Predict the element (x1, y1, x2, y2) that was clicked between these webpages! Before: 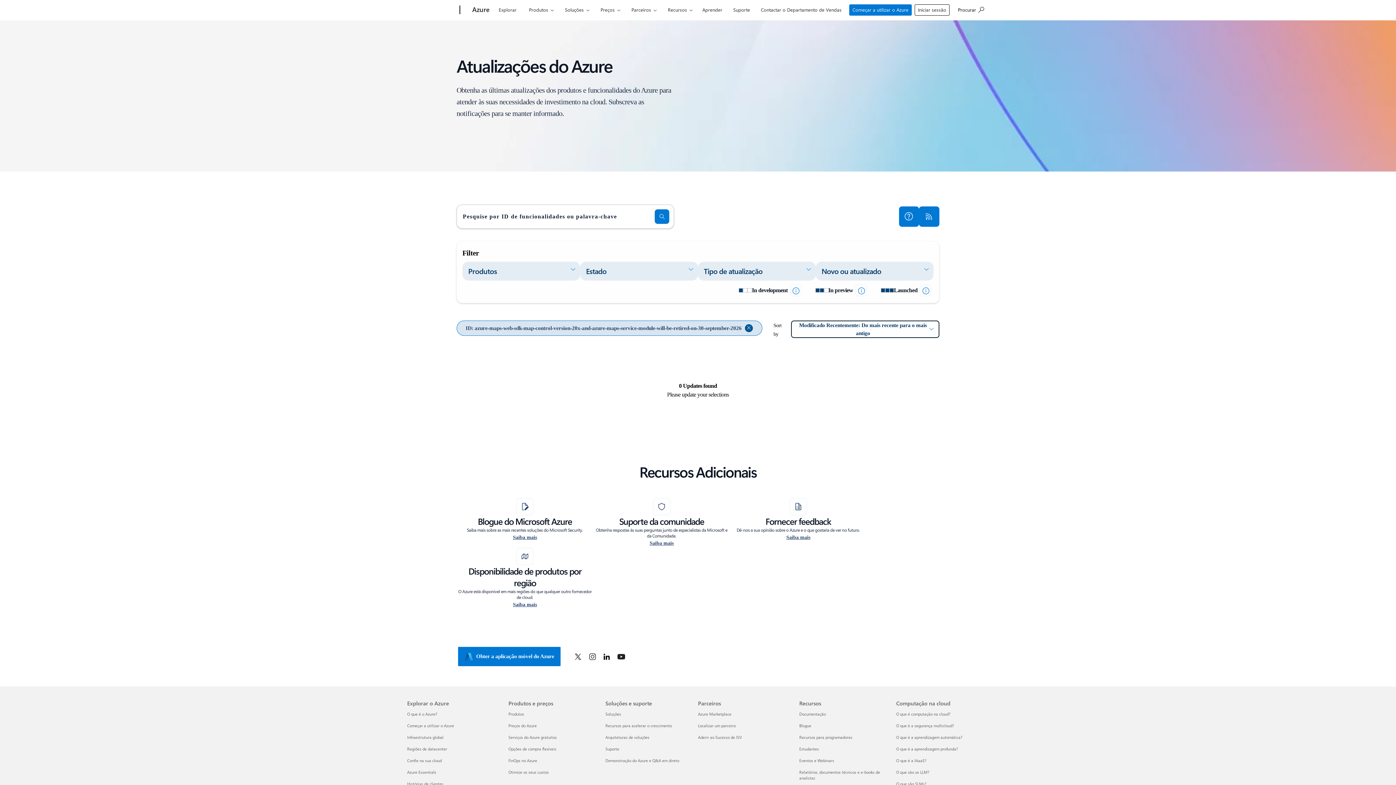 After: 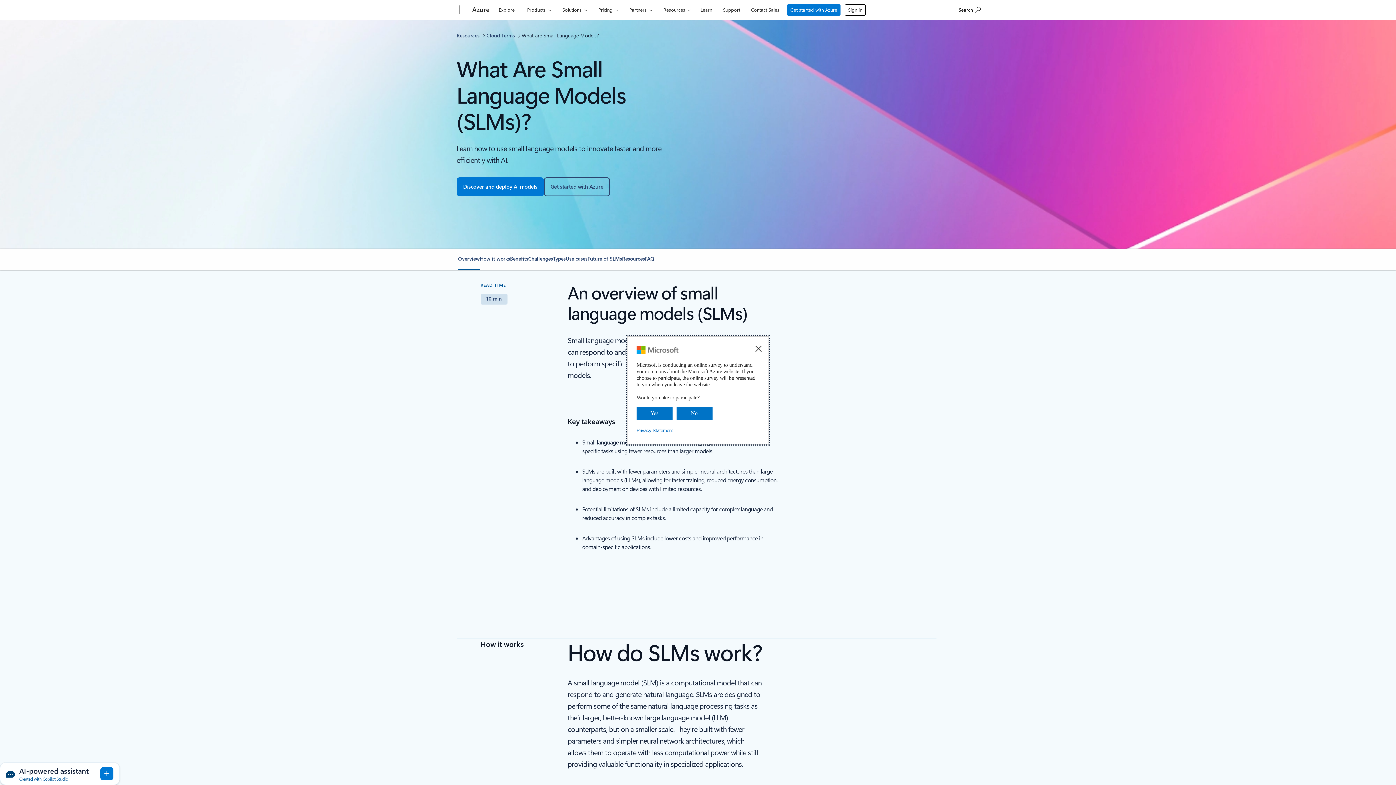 Action: bbox: (896, 781, 926, 786) label: O que são SLMs? Computação na cloud